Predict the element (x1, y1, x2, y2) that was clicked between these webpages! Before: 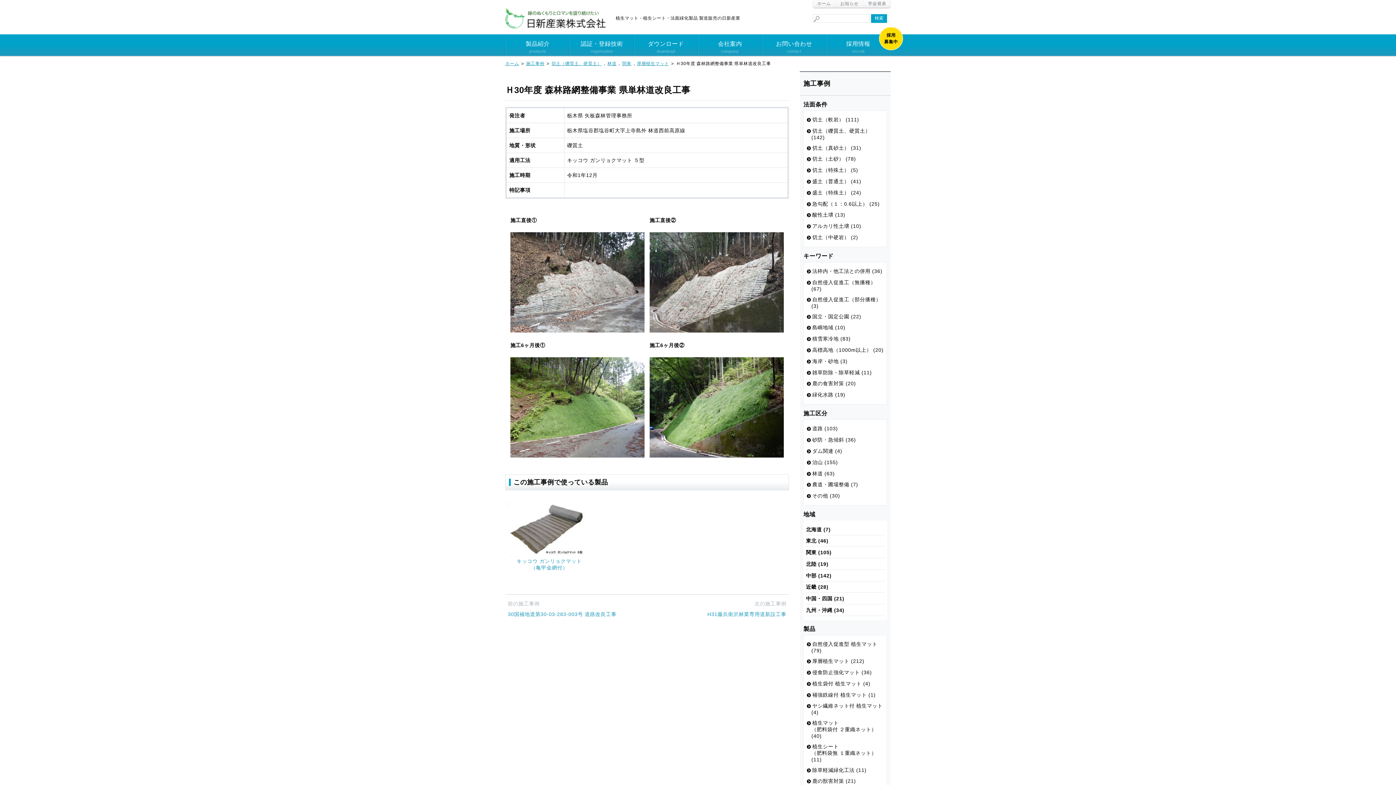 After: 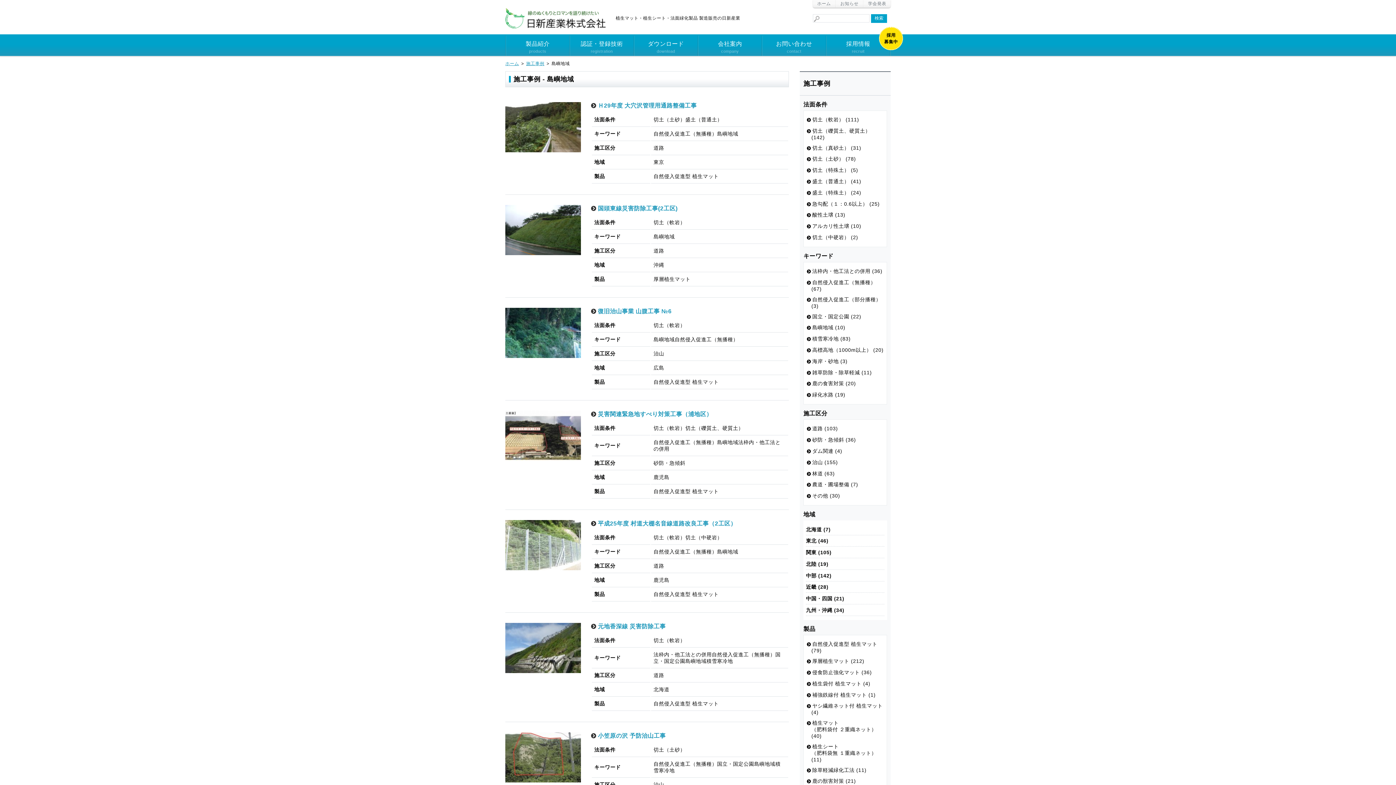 Action: label: 島嶼地域 (10) bbox: (811, 323, 884, 333)